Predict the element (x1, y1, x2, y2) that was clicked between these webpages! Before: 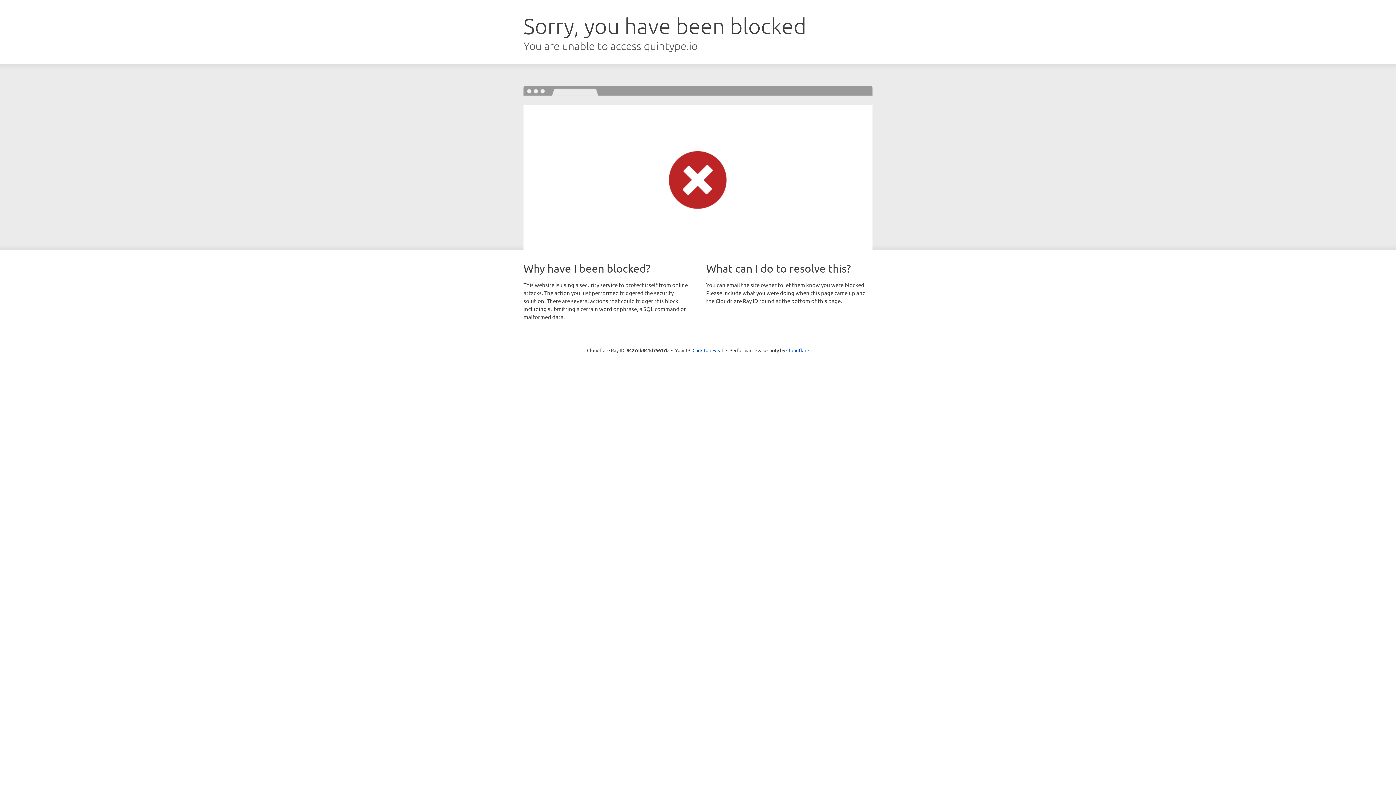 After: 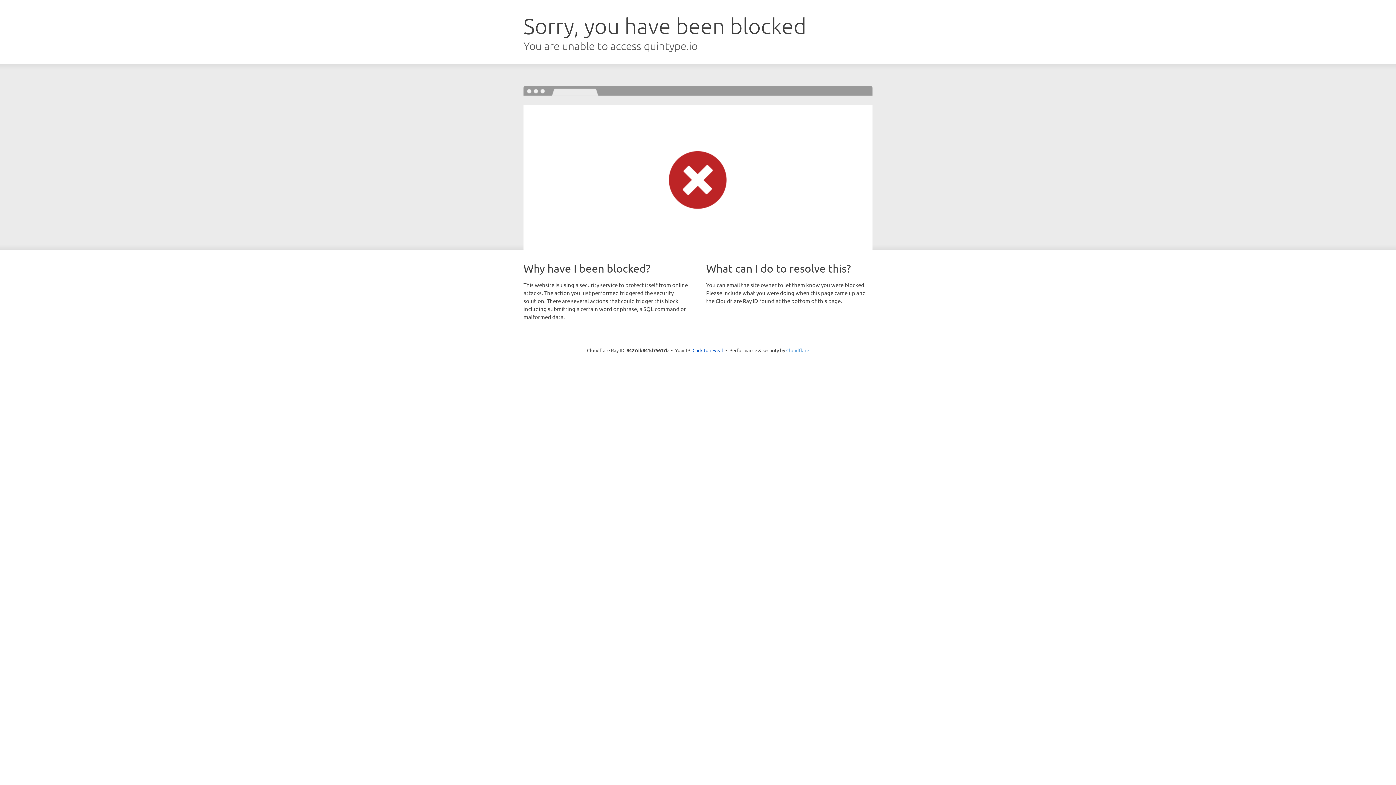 Action: label: Cloudflare bbox: (786, 347, 809, 353)